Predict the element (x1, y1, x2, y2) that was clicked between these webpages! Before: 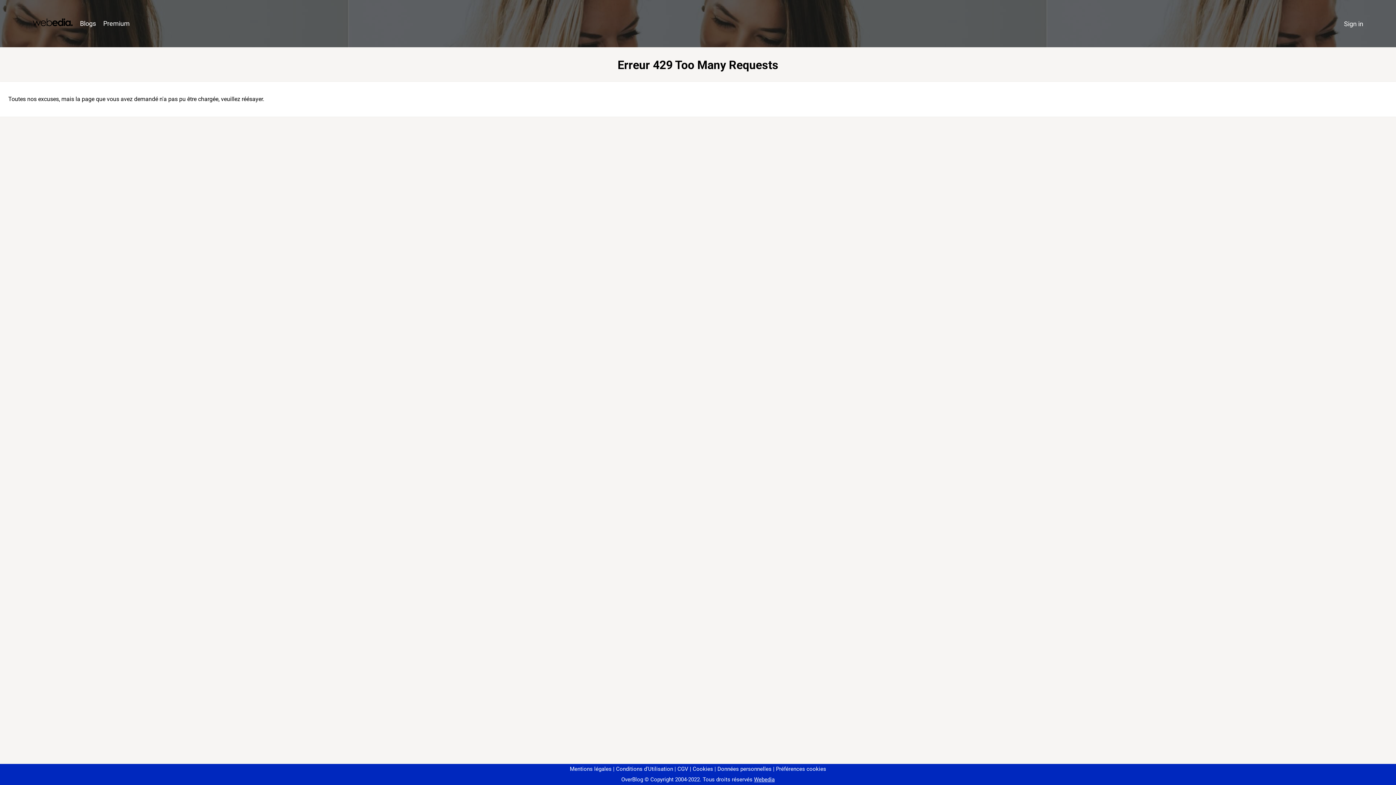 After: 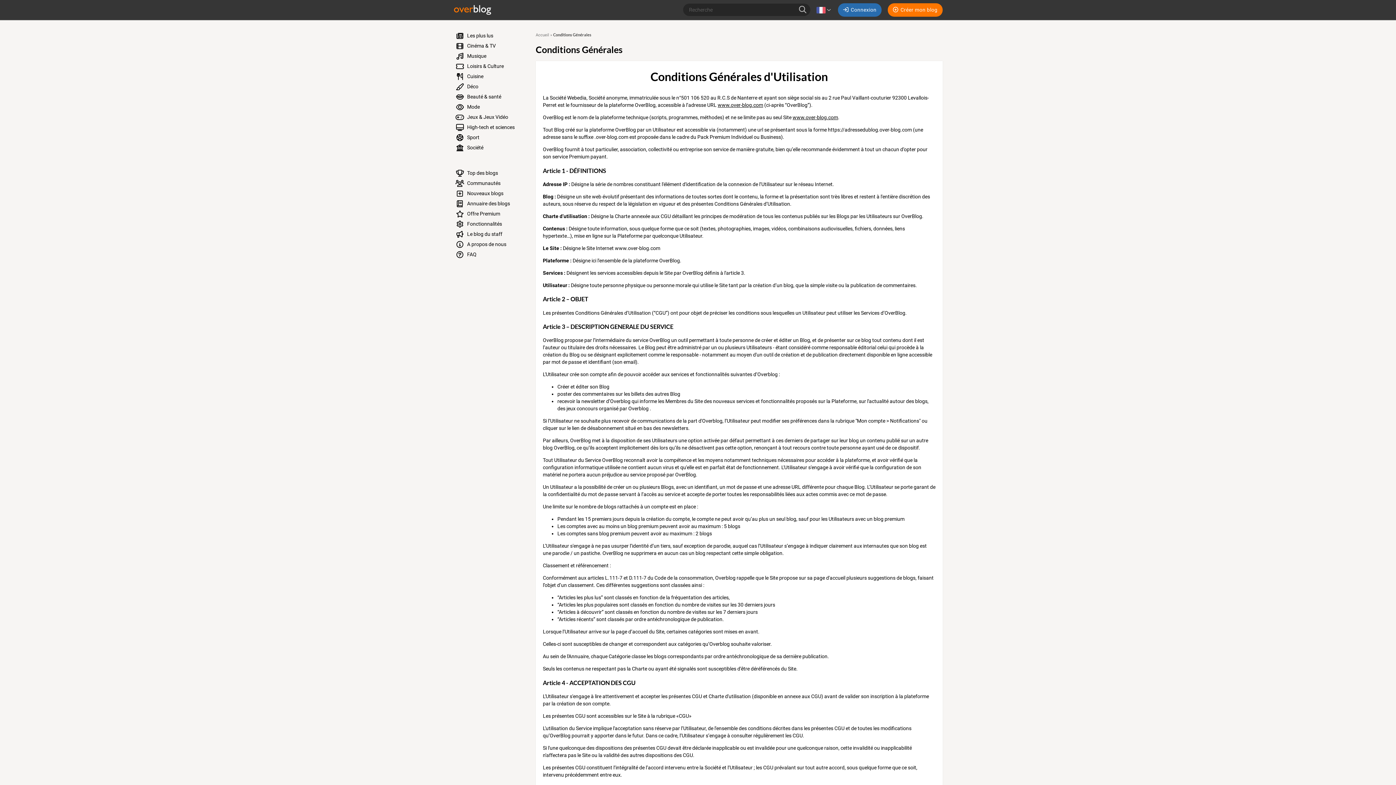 Action: label: Conditions d'Utilisation bbox: (613, 766, 673, 772)